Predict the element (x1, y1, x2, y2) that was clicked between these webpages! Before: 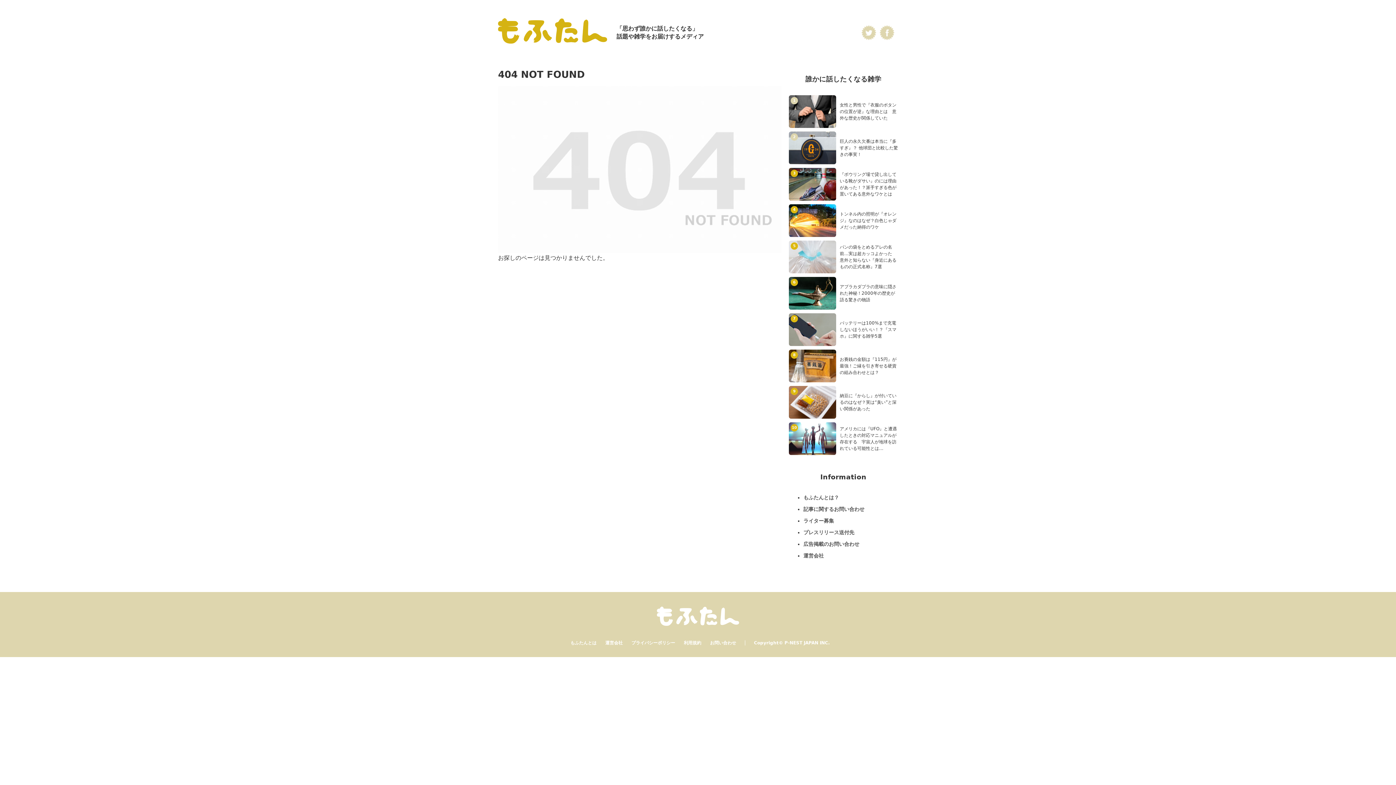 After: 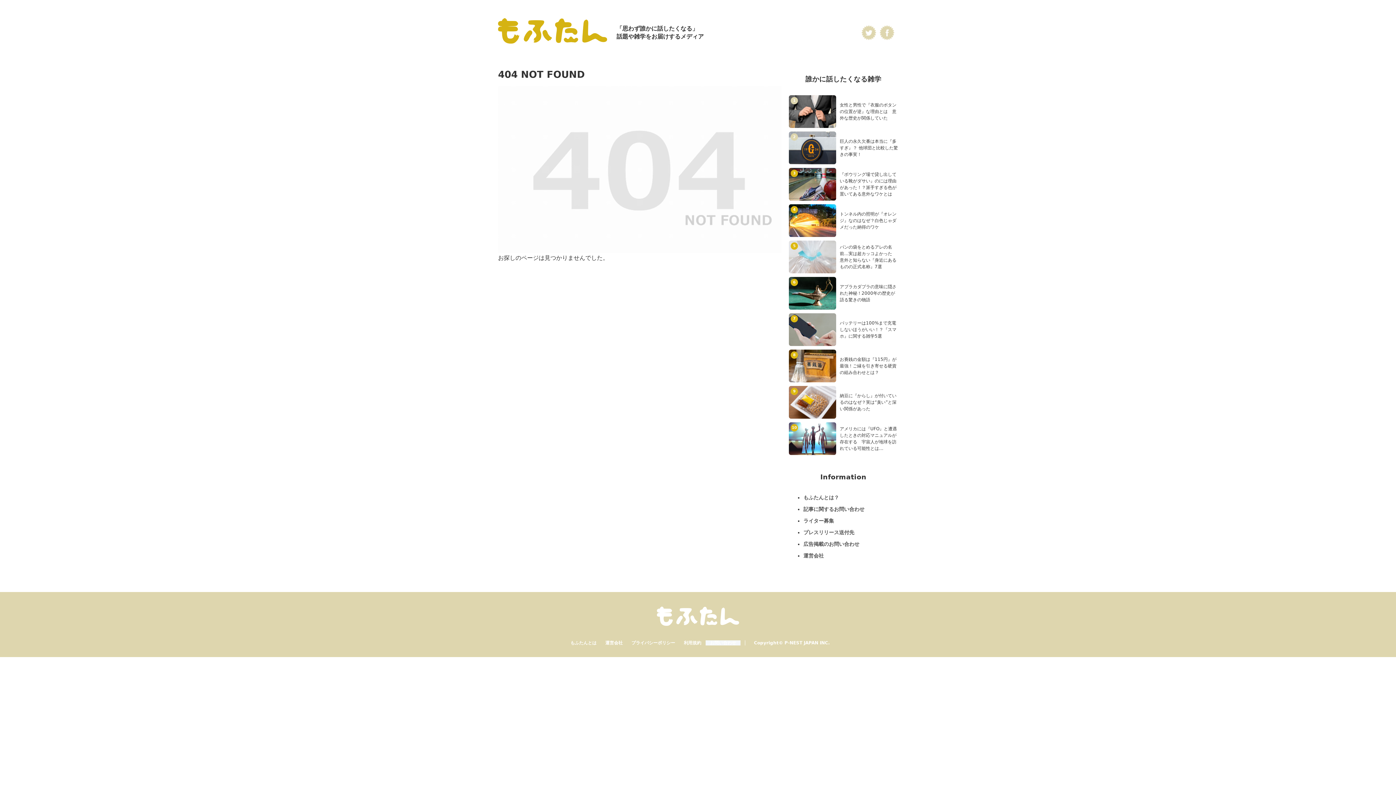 Action: label: お問い合わせ bbox: (705, 640, 740, 645)